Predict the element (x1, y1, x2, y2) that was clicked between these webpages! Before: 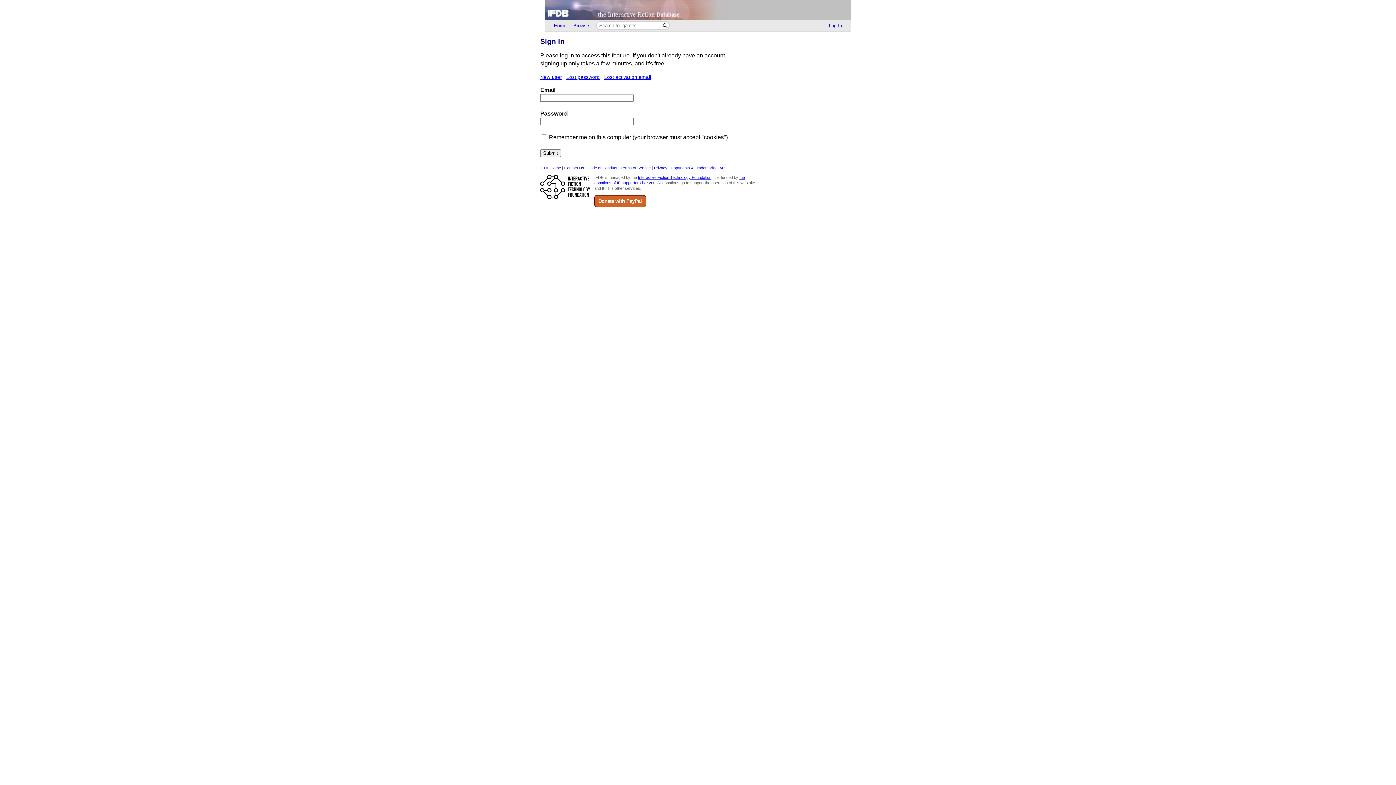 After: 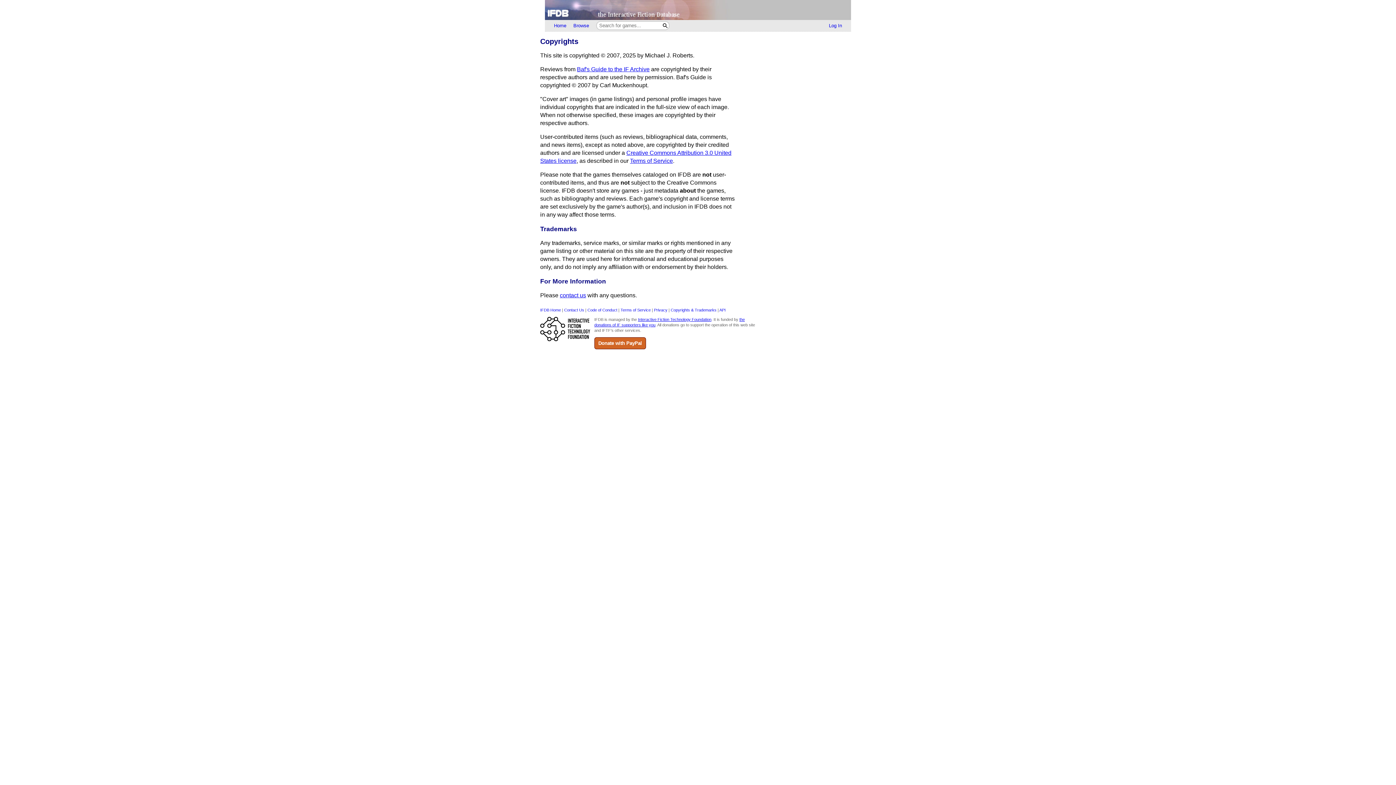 Action: label: Copyrights & Trademarks bbox: (670, 165, 716, 170)